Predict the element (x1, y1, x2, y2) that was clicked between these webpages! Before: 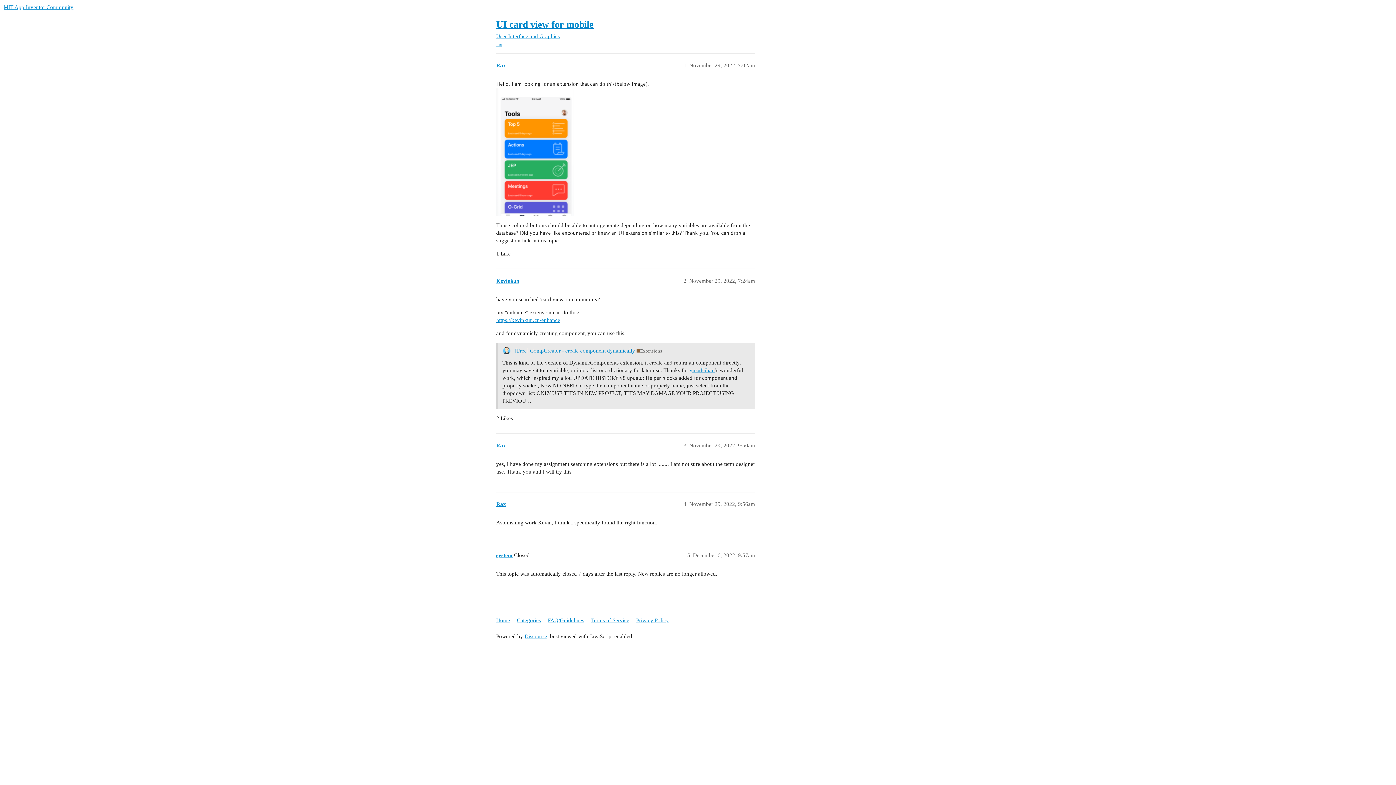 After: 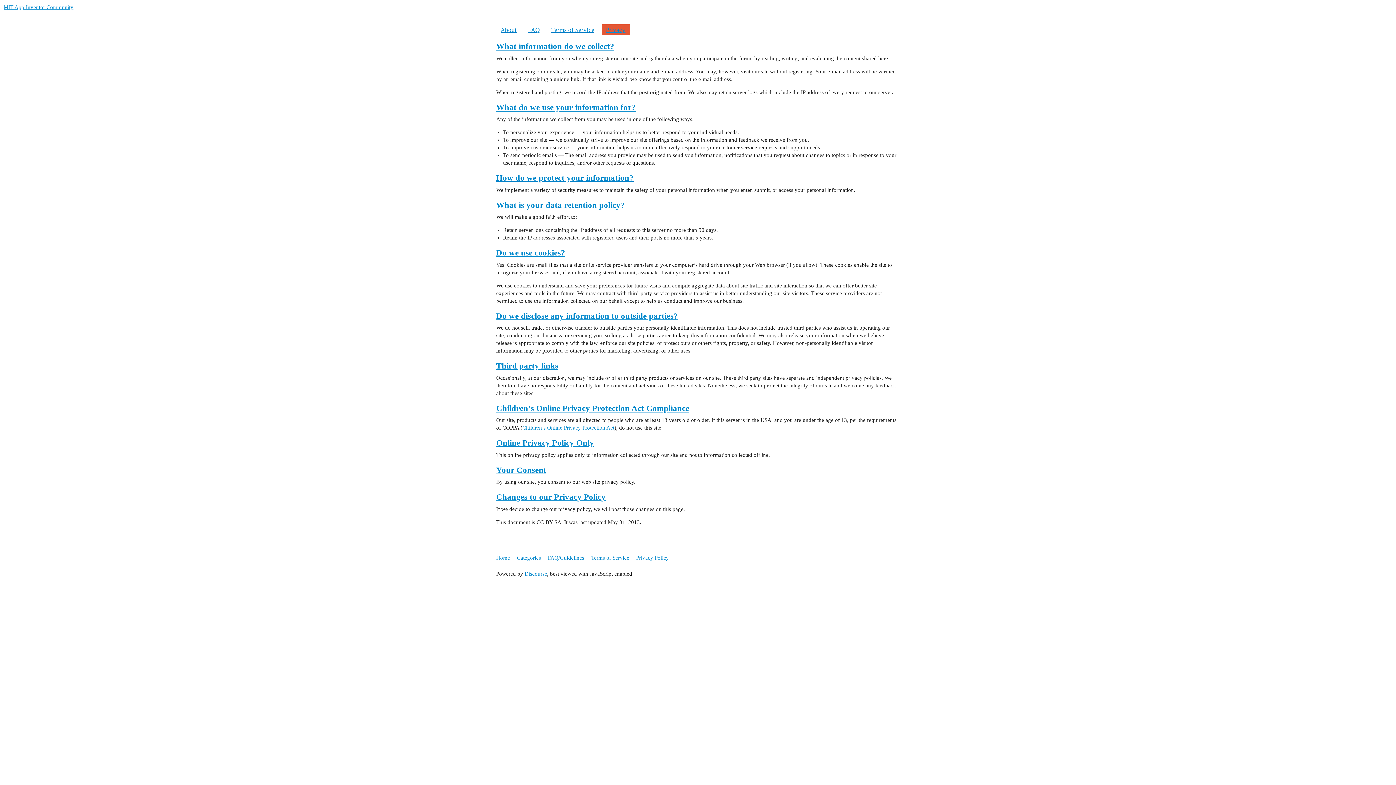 Action: label: Privacy Policy bbox: (636, 614, 674, 627)